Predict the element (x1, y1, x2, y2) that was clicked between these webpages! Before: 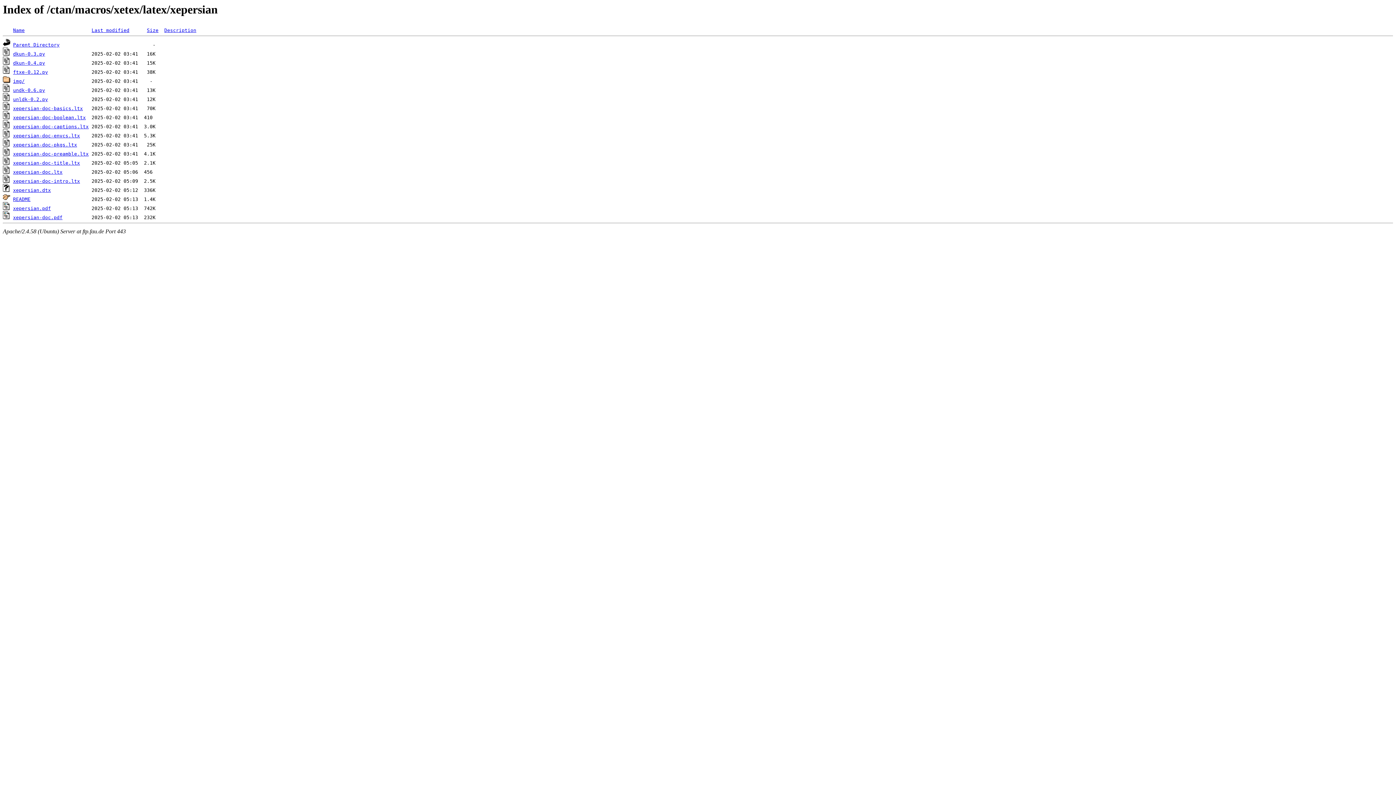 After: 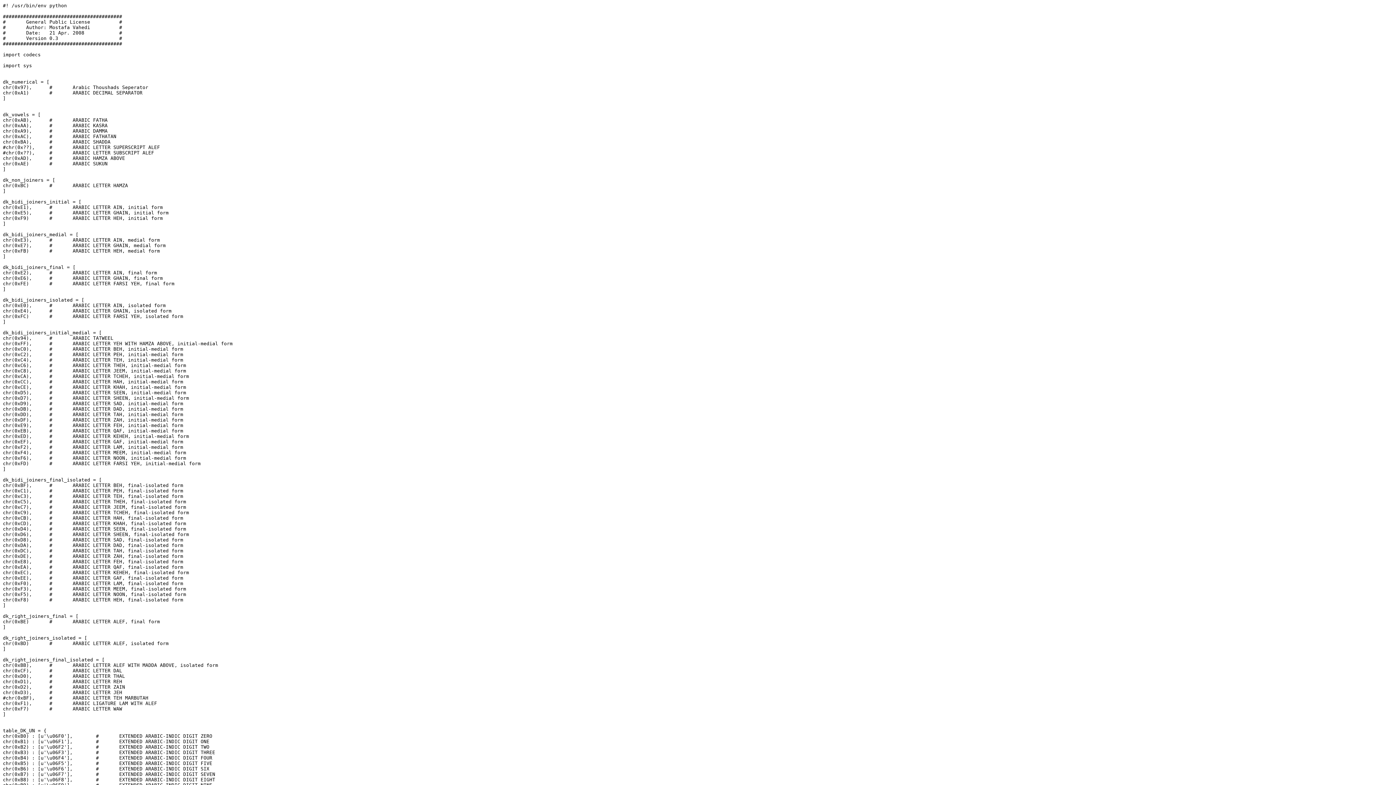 Action: bbox: (13, 51, 45, 56) label: dkun-0.3.py